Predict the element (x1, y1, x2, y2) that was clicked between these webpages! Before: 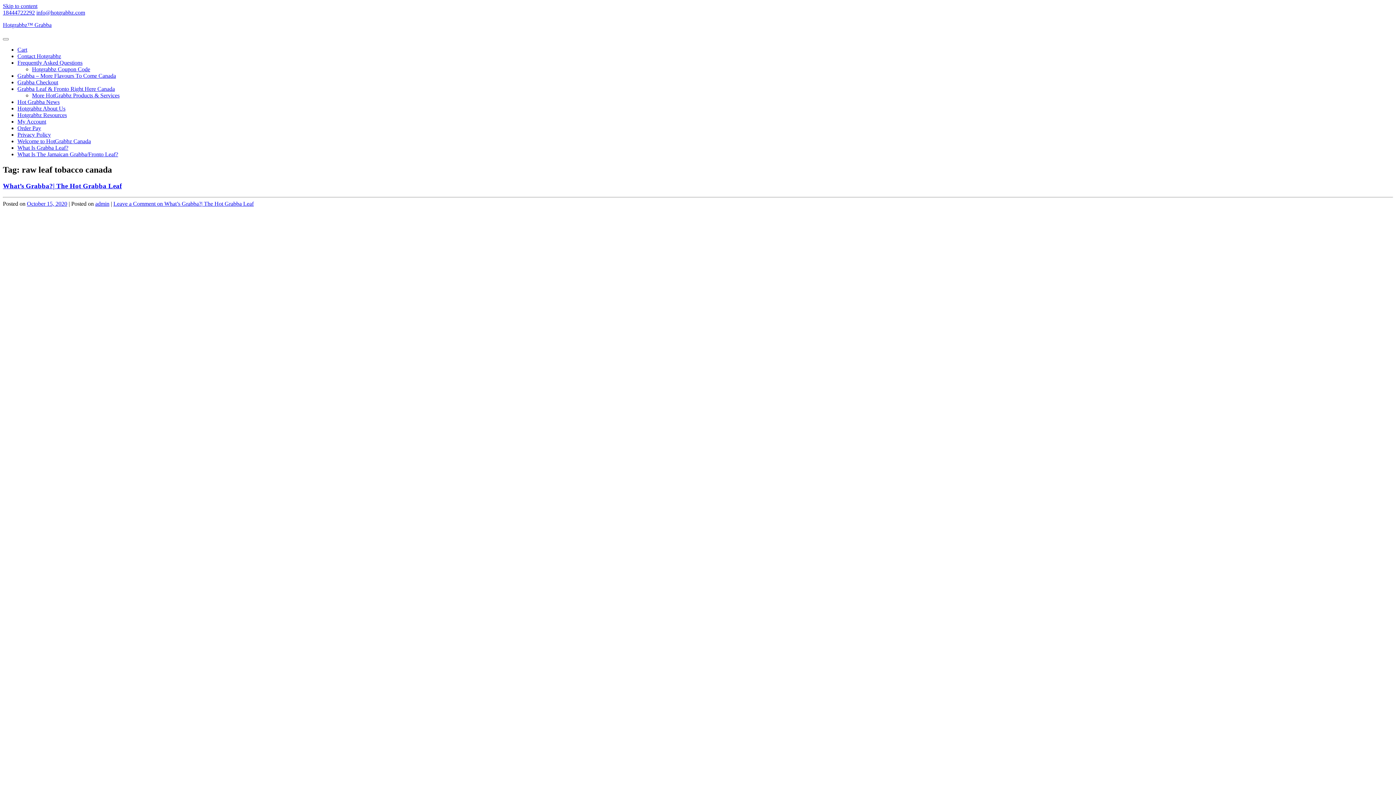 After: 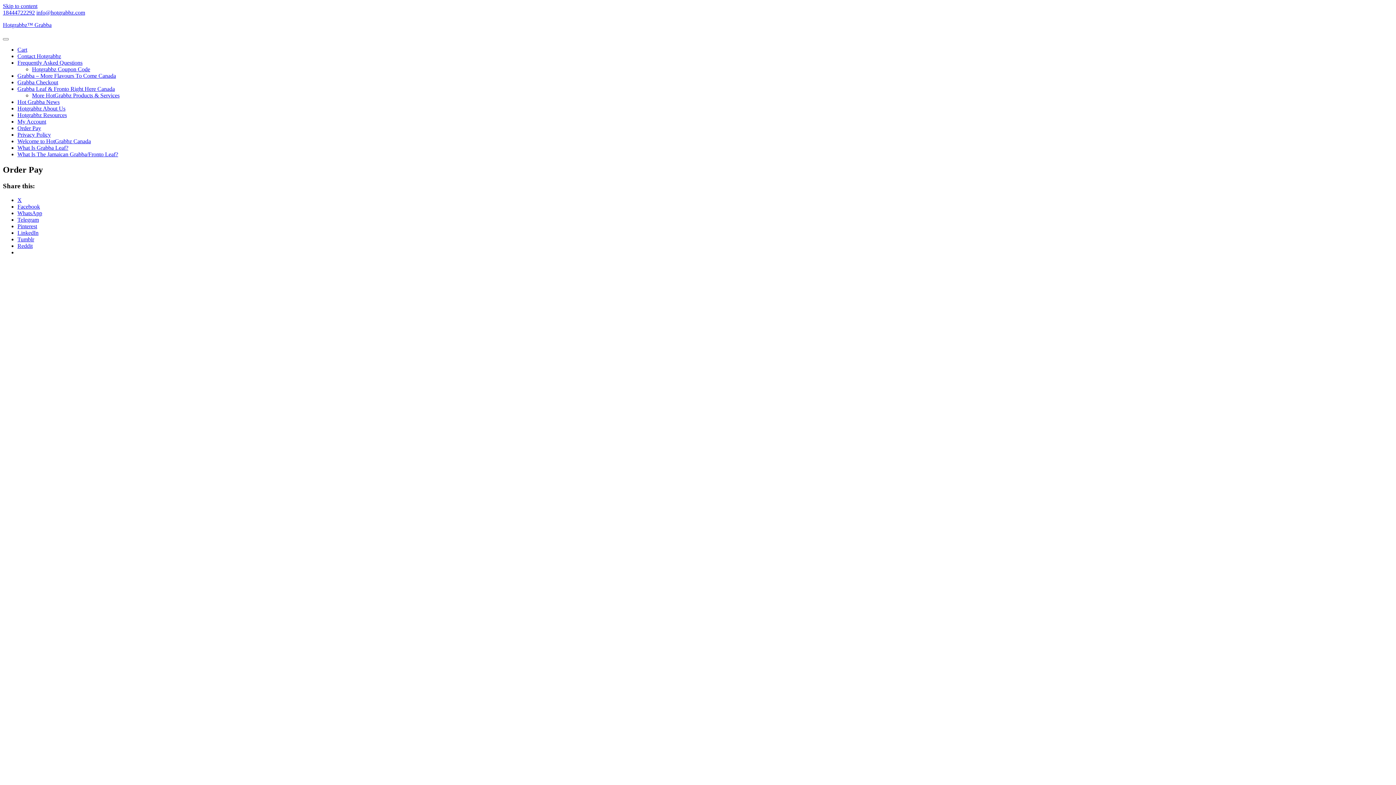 Action: label: Order Pay bbox: (17, 125, 41, 131)